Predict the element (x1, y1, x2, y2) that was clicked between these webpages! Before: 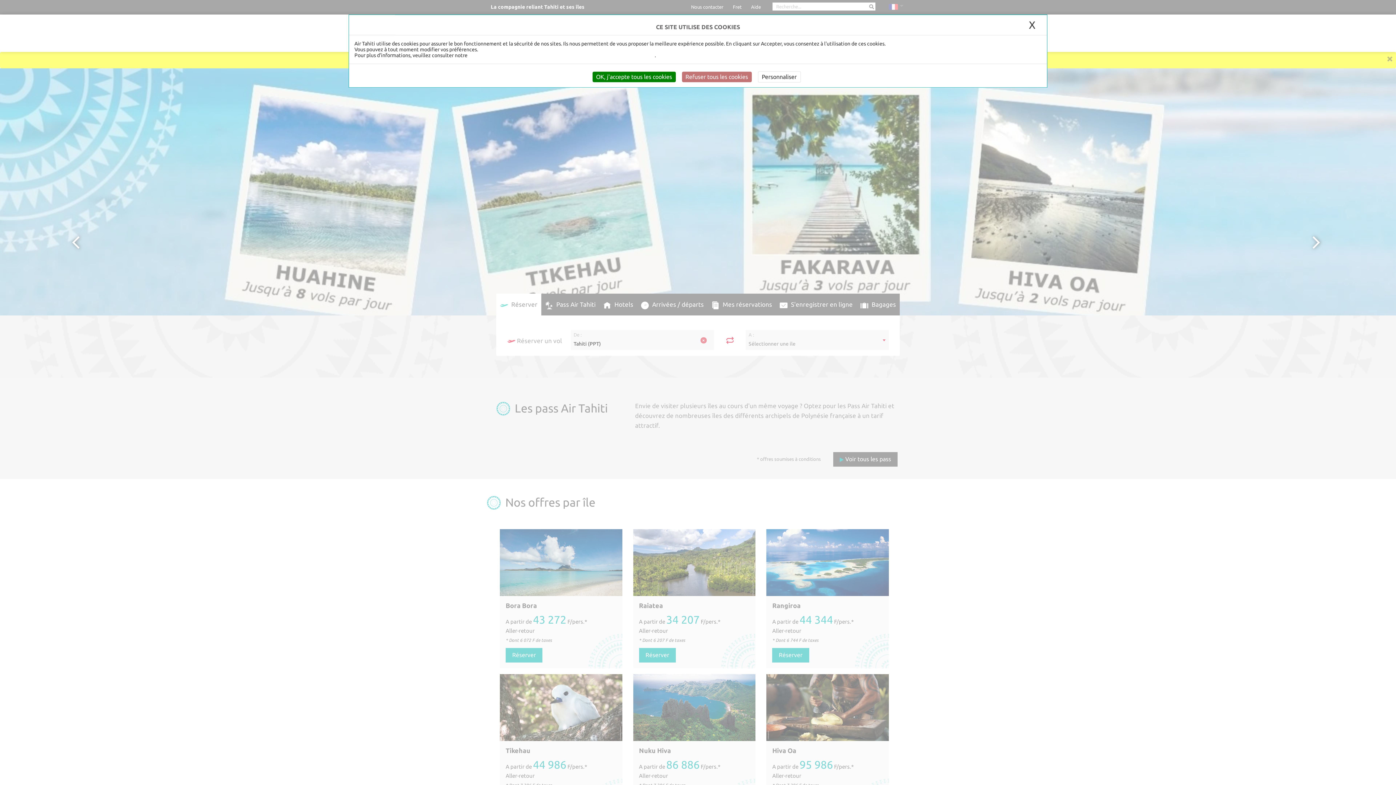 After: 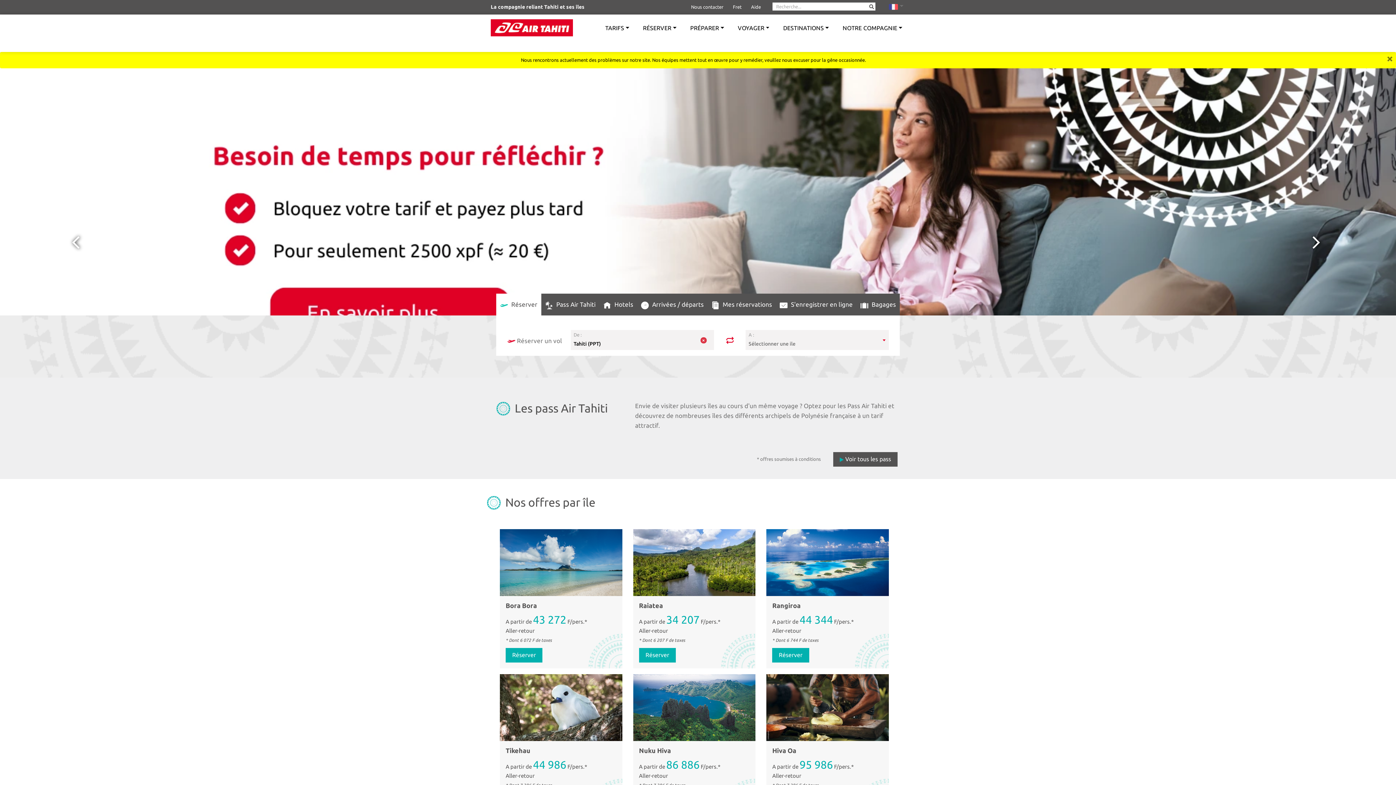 Action: label: X
Masquer le bandeau des cookies bbox: (1026, 18, 1037, 31)